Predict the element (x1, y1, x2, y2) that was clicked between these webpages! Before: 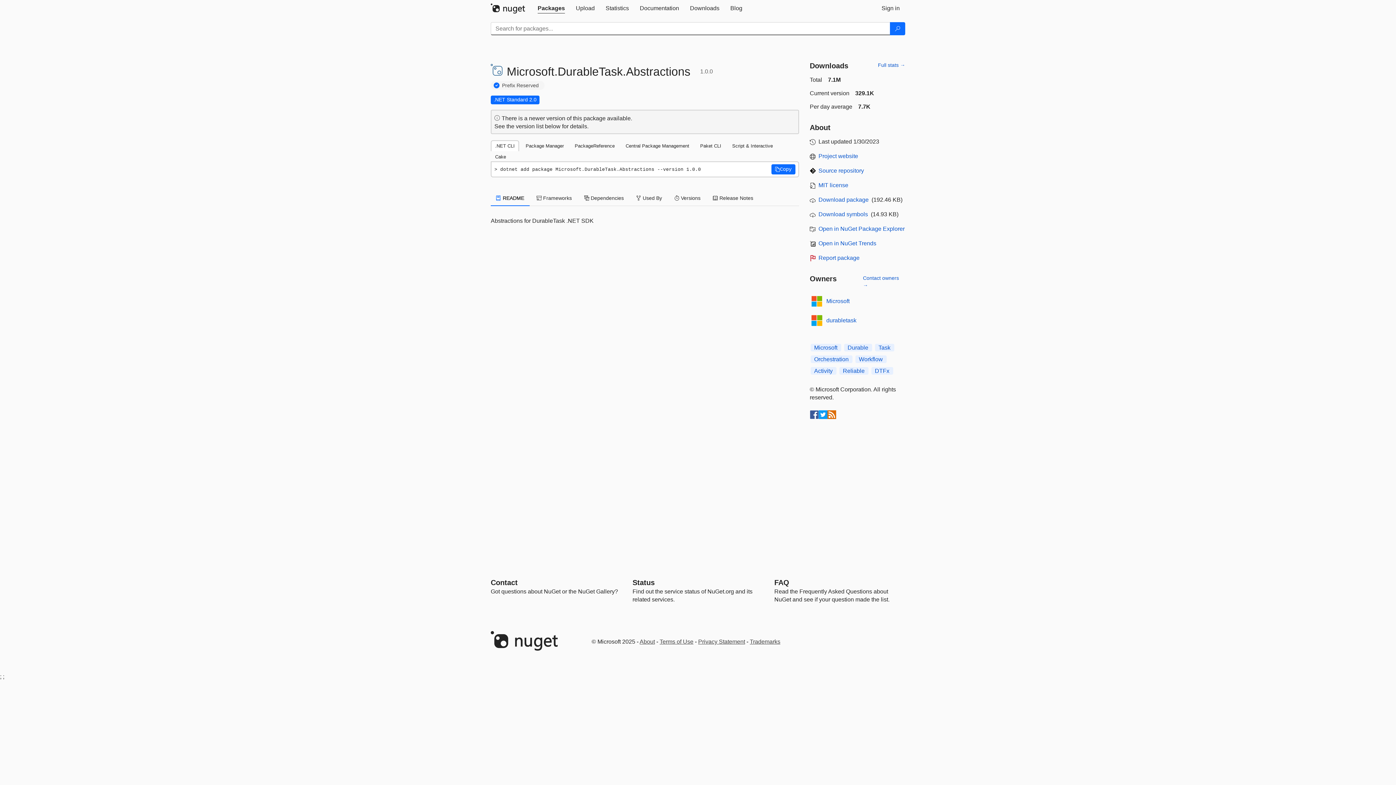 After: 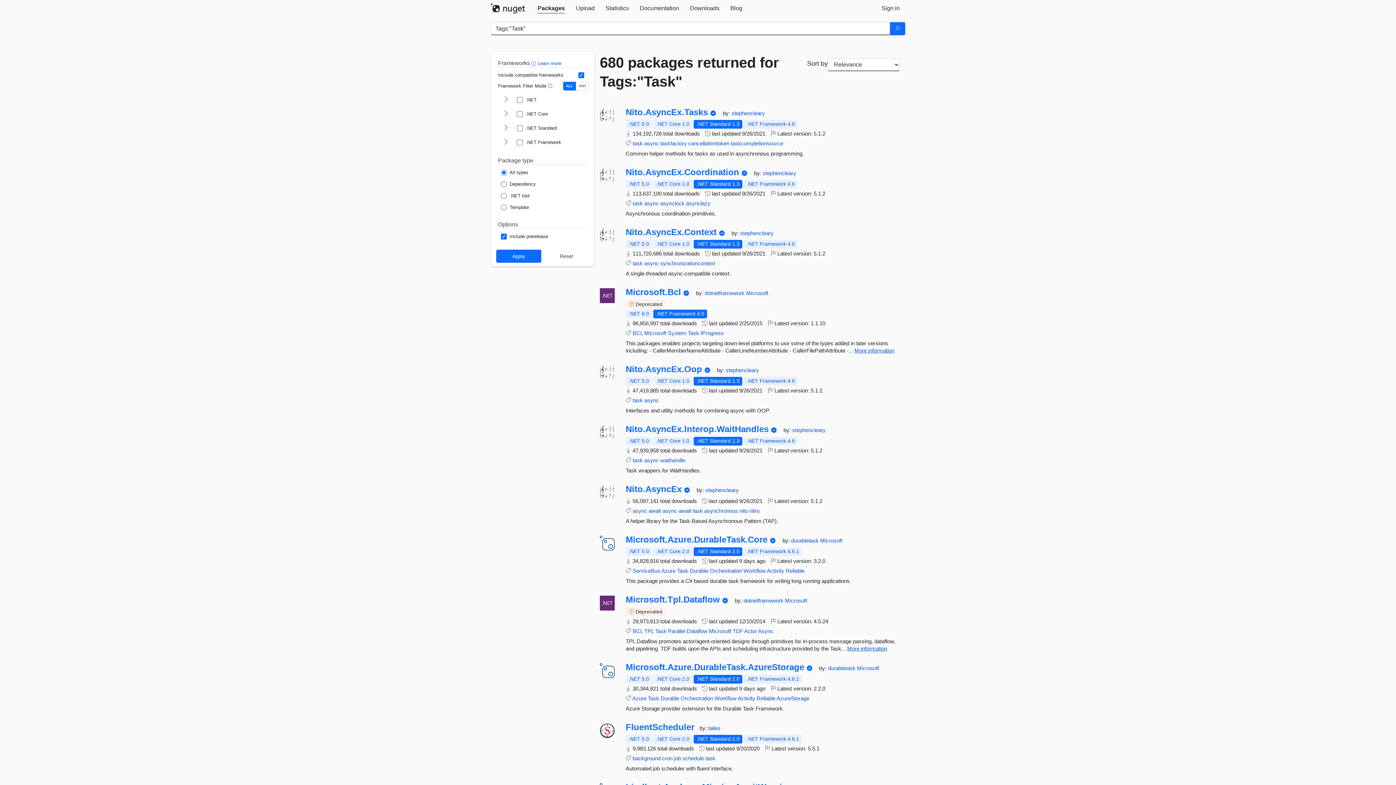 Action: label: Task bbox: (875, 344, 894, 351)